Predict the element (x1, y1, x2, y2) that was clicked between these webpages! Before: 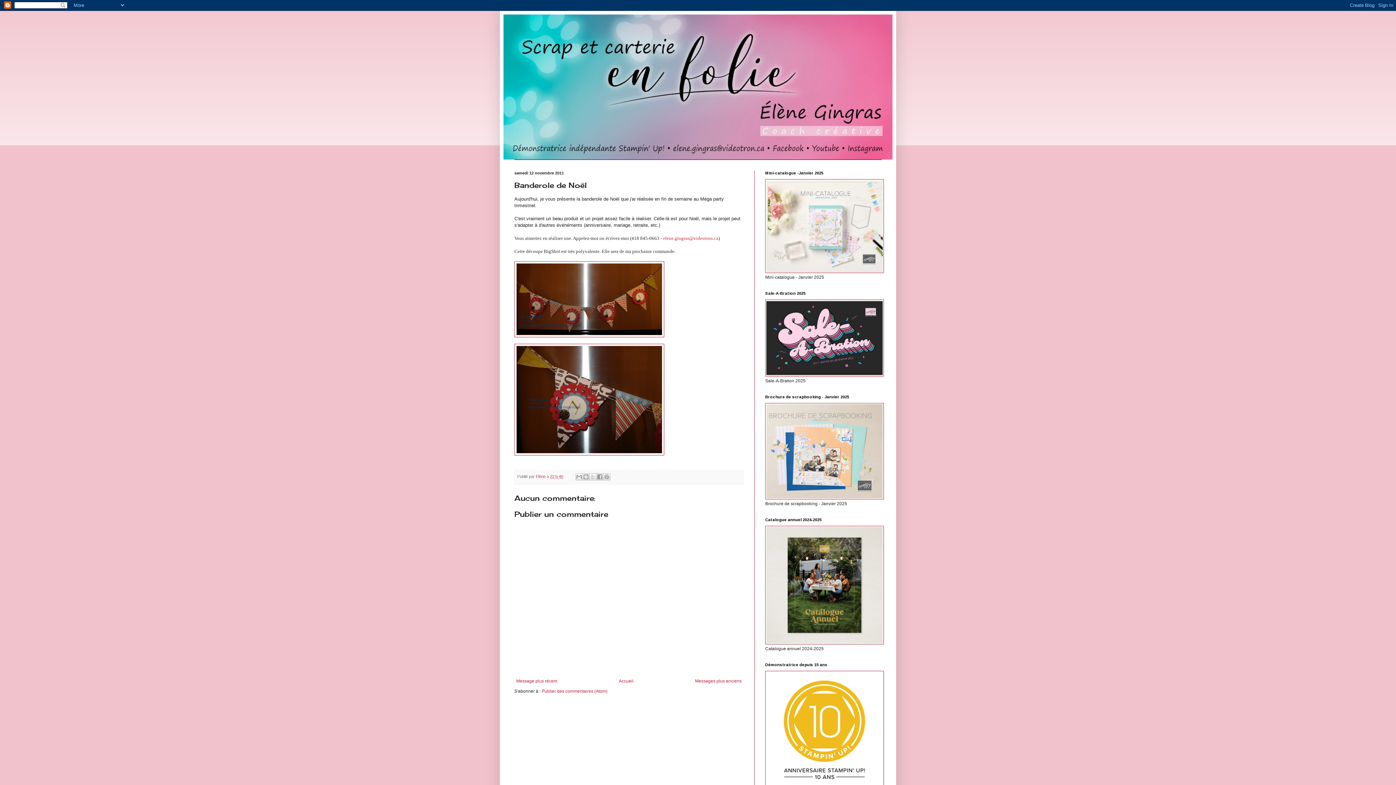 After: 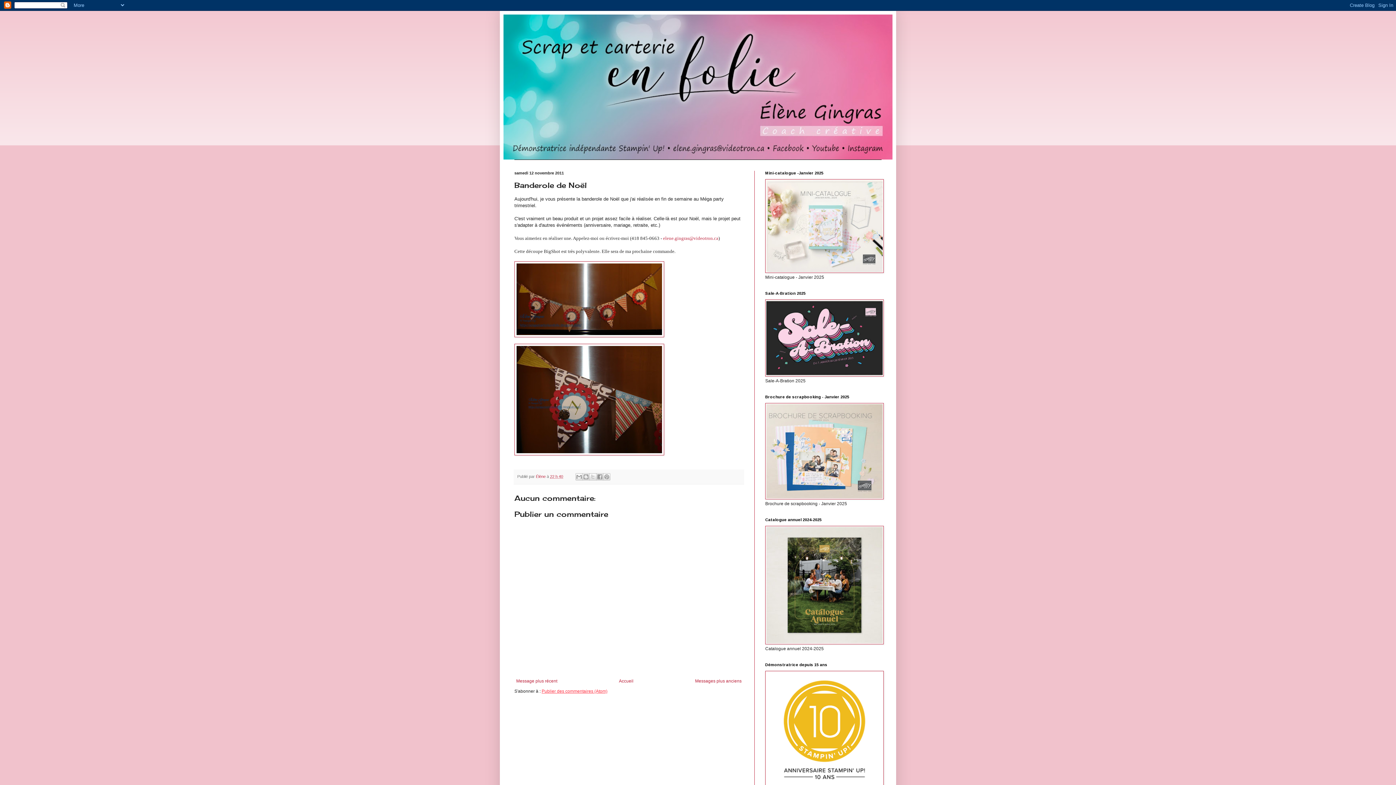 Action: bbox: (541, 689, 607, 694) label: Publier des commentaires (Atom)